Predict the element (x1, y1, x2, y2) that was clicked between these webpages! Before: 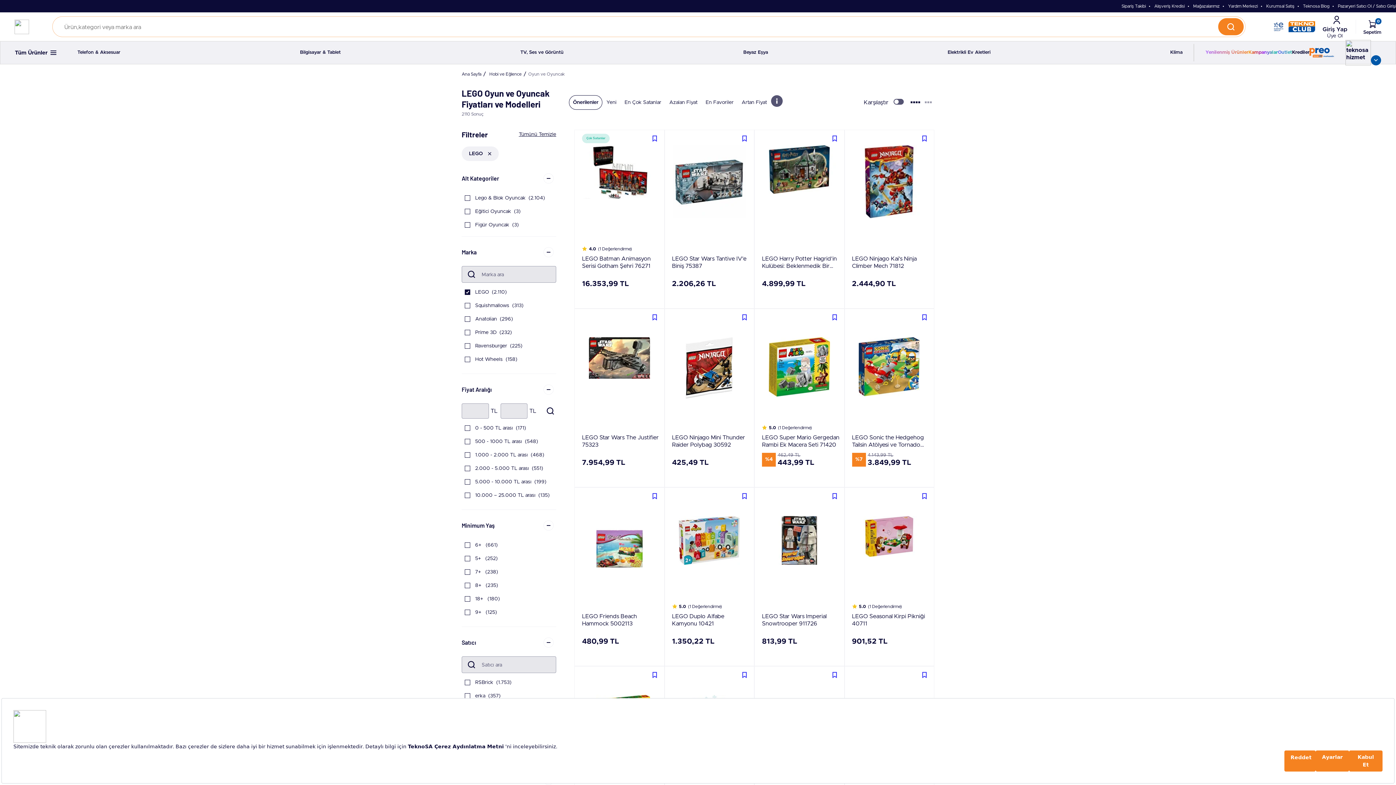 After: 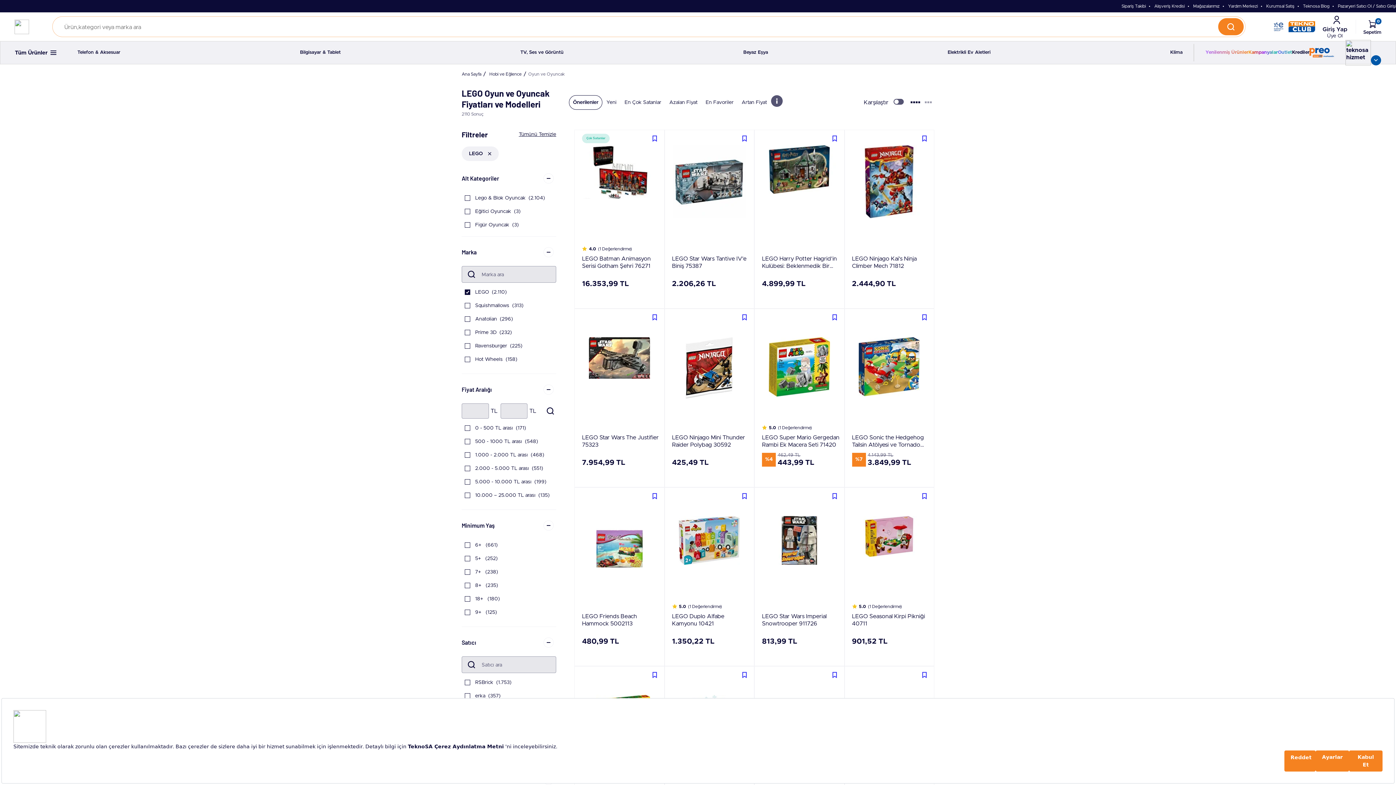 Action: label: Listeme ekle bbox: (648, 669, 660, 681)